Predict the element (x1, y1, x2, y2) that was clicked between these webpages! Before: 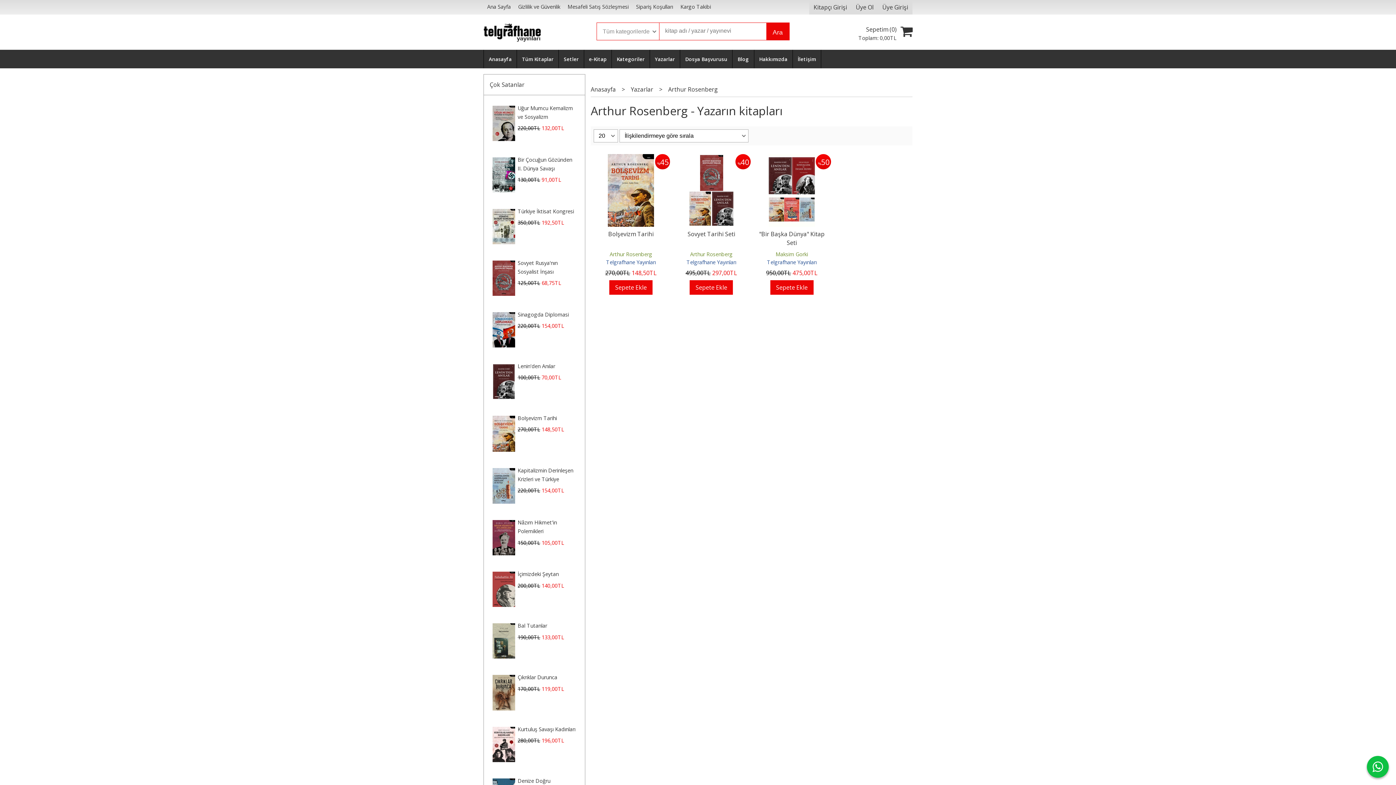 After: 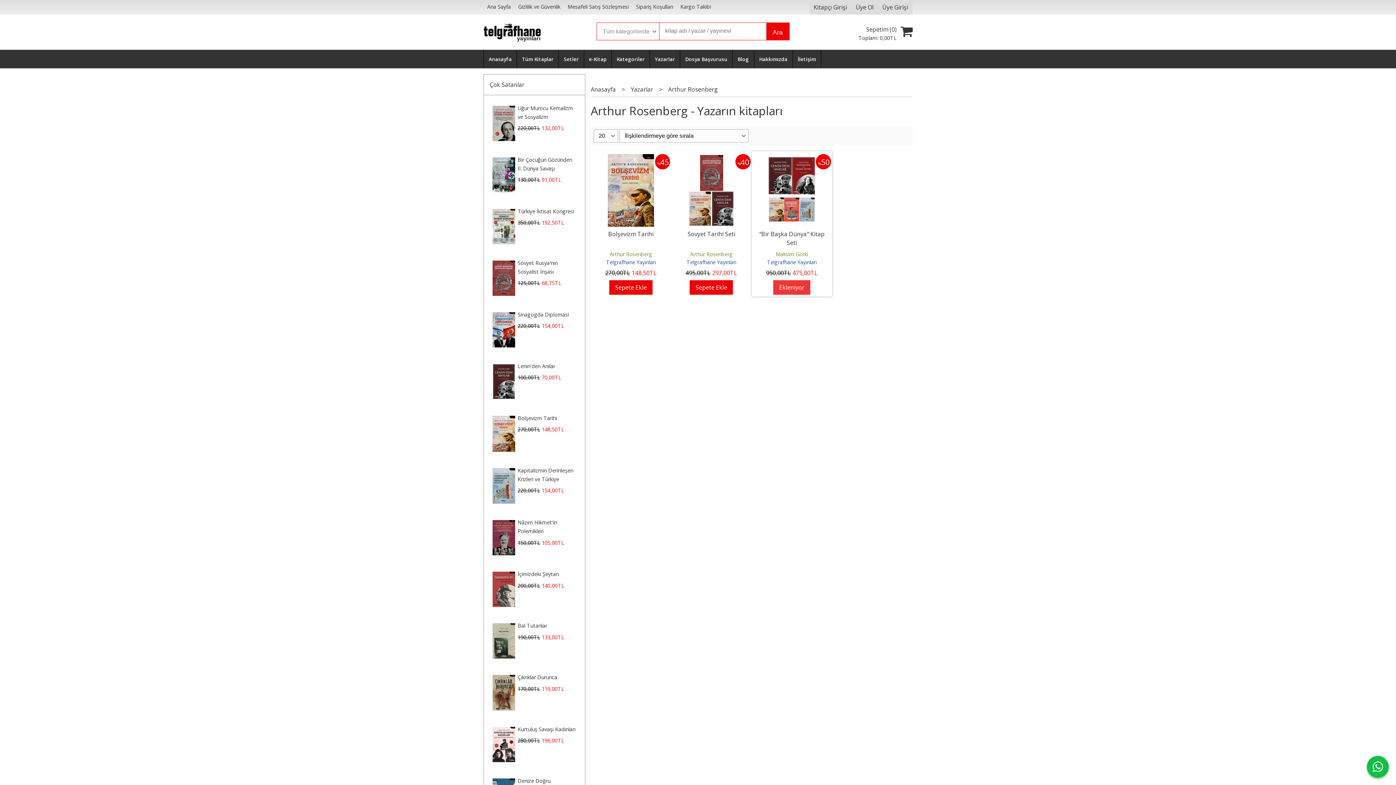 Action: bbox: (770, 280, 813, 295) label: Sepete Ekle